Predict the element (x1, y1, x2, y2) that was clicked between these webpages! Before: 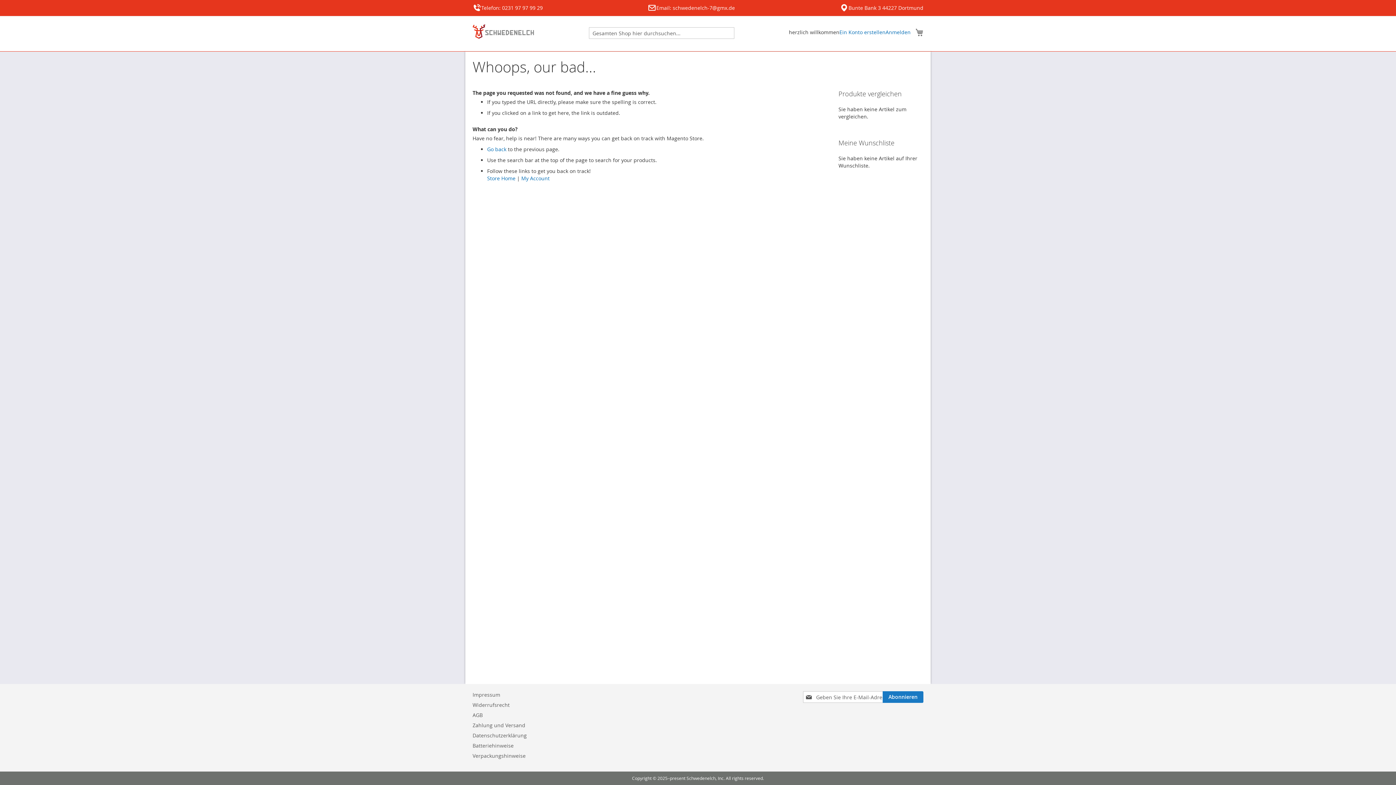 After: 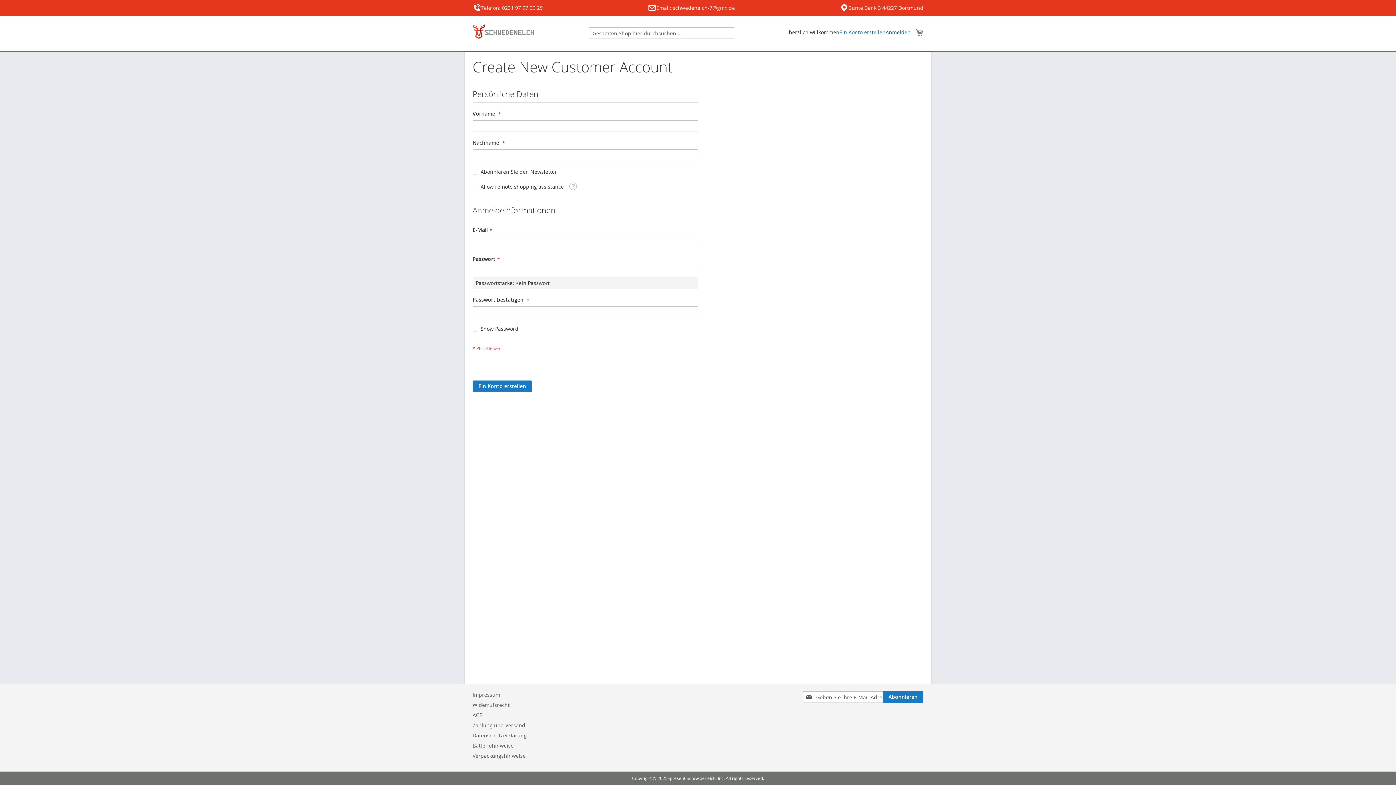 Action: label: Ein Konto erstellen bbox: (839, 28, 885, 35)